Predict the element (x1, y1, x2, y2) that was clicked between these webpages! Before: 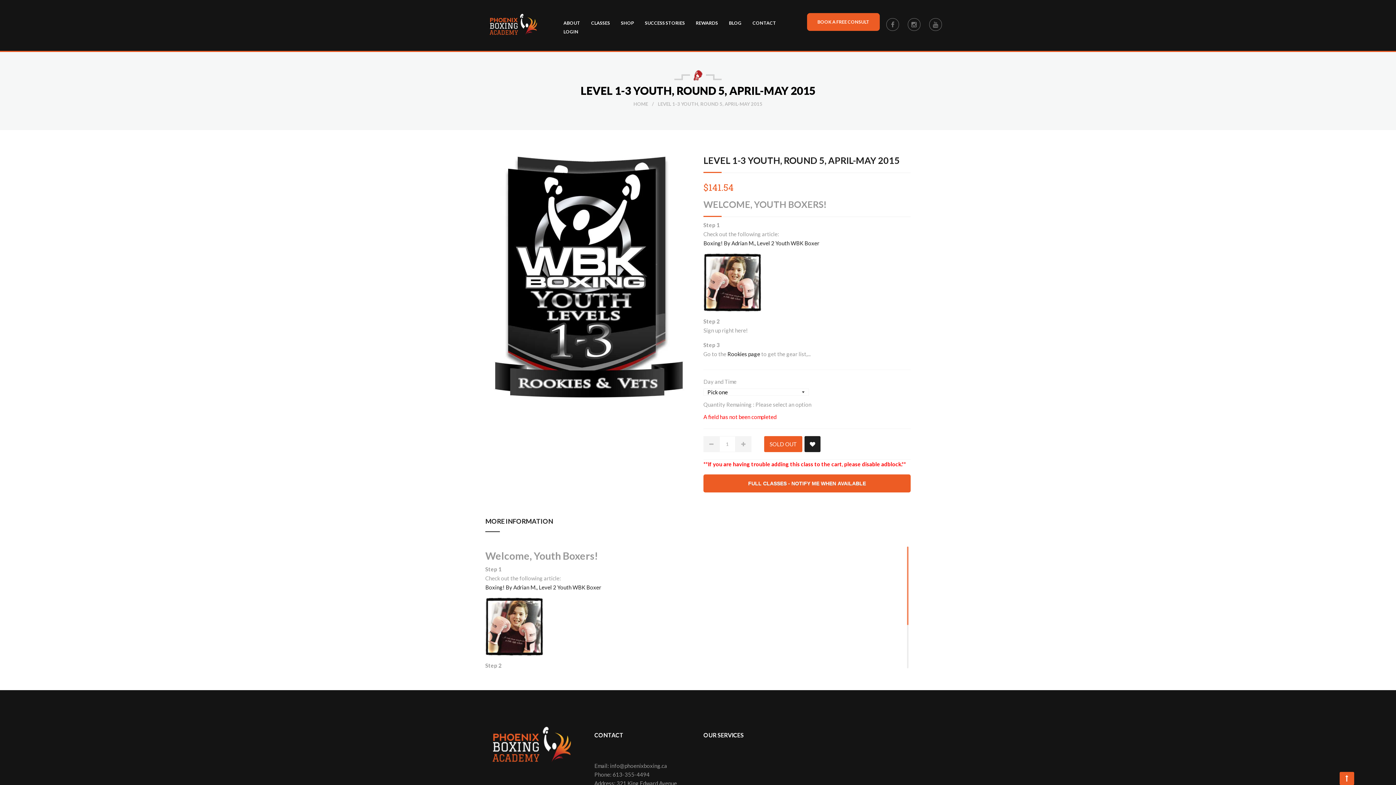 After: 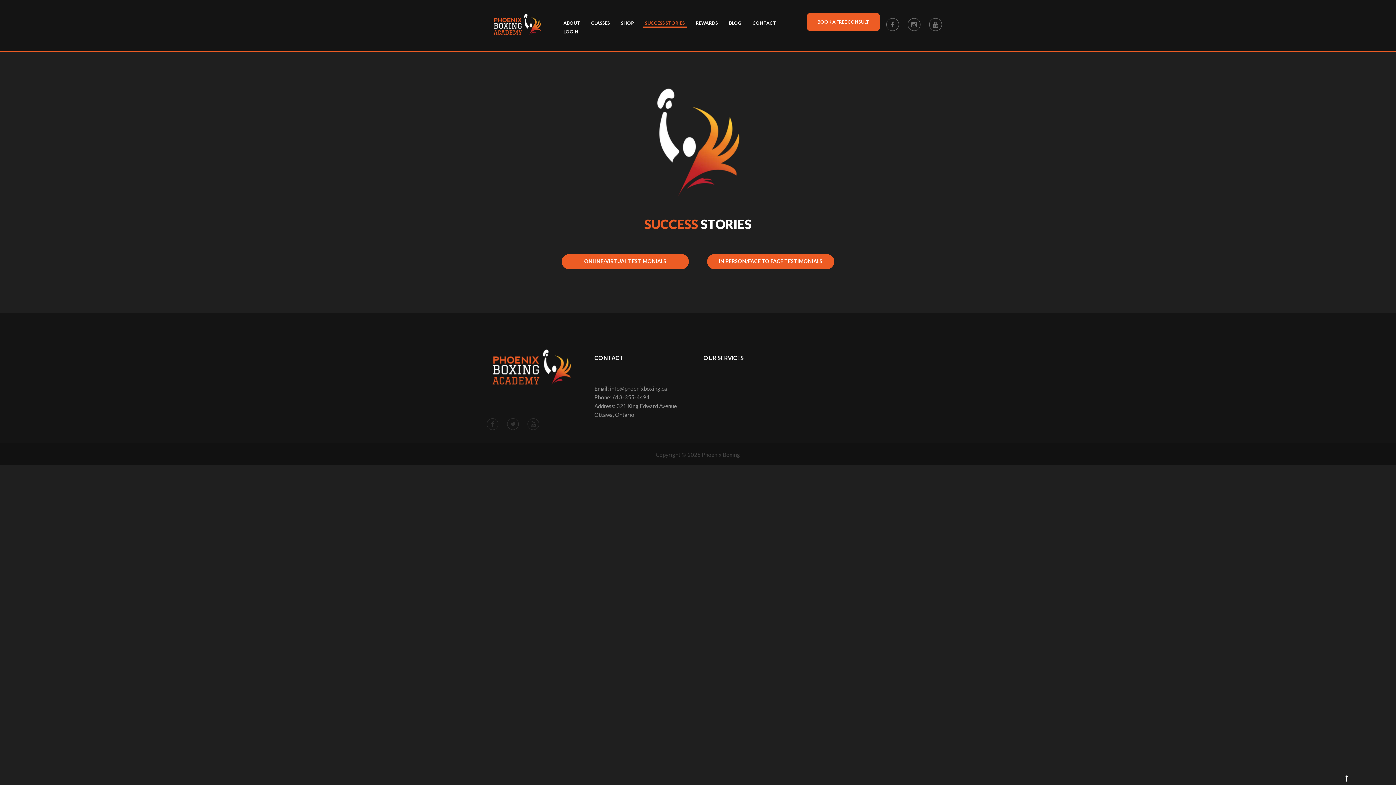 Action: bbox: (643, 18, 686, 27) label: SUCCESS STORIES